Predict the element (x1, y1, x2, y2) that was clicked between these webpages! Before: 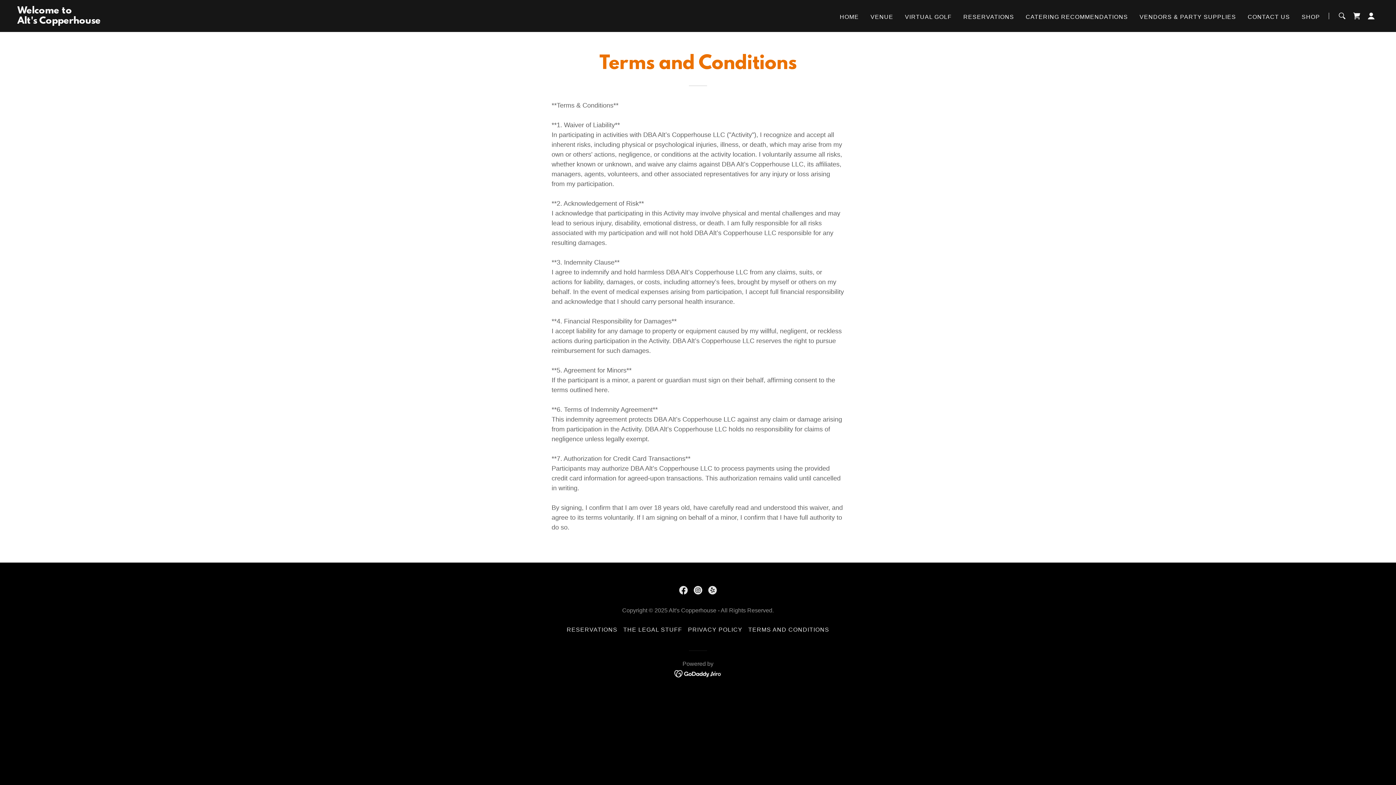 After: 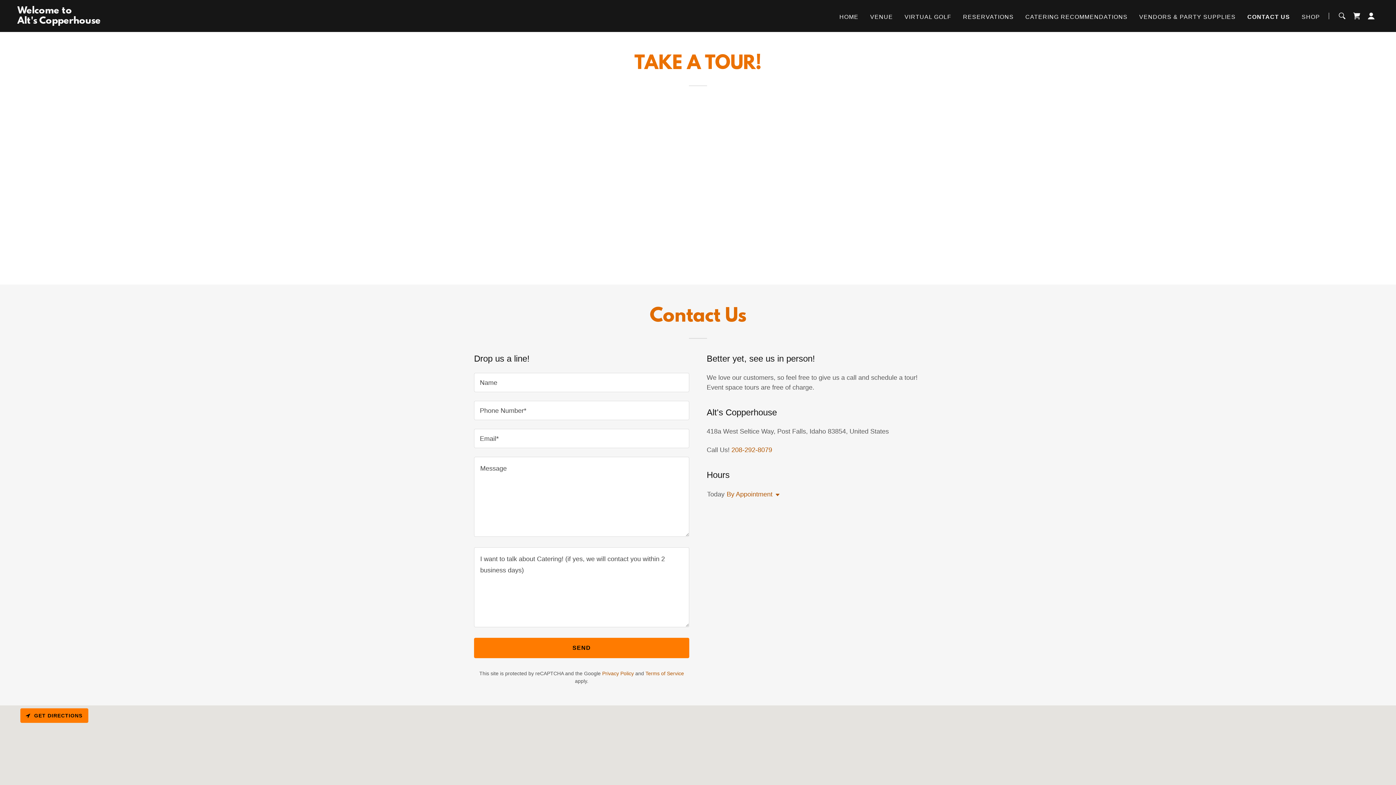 Action: bbox: (1245, 10, 1292, 23) label: CONTACT US